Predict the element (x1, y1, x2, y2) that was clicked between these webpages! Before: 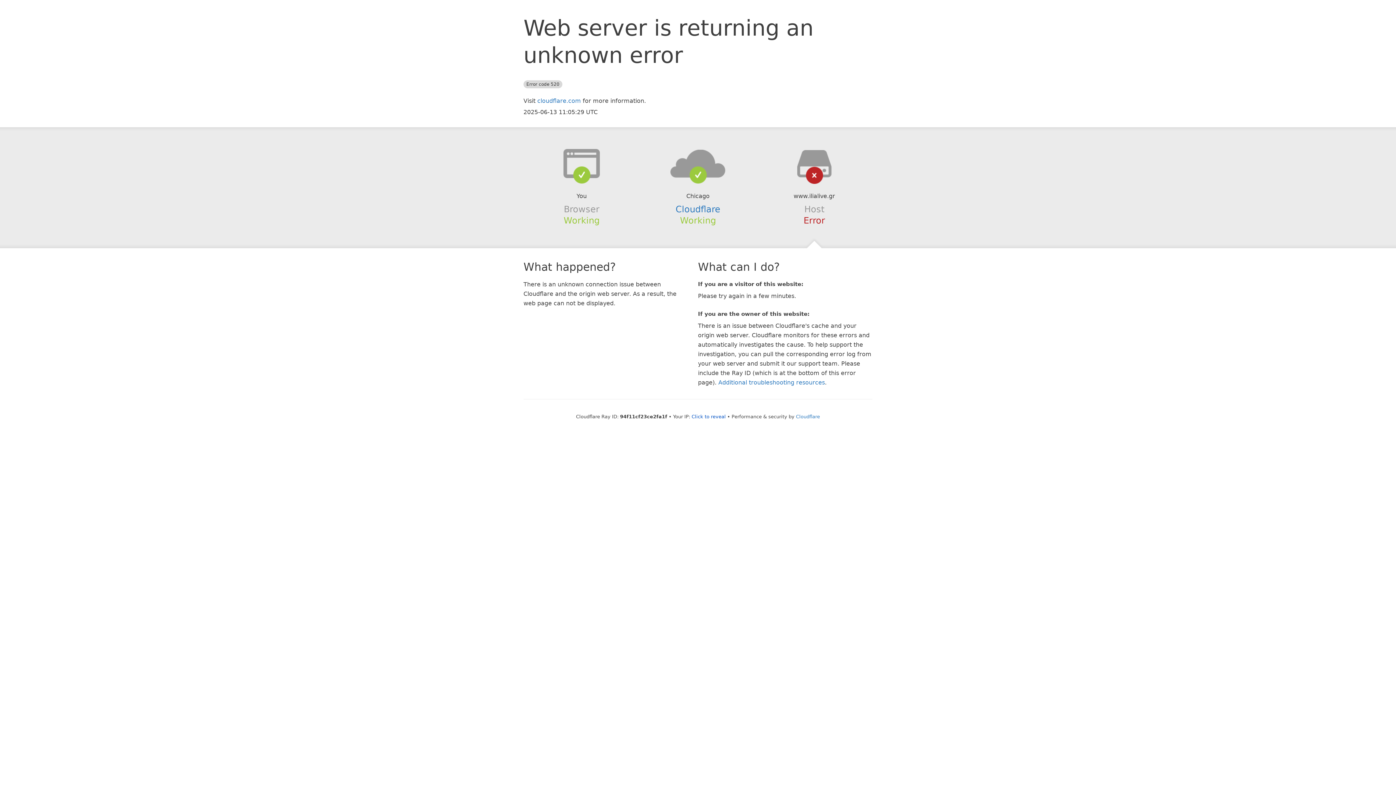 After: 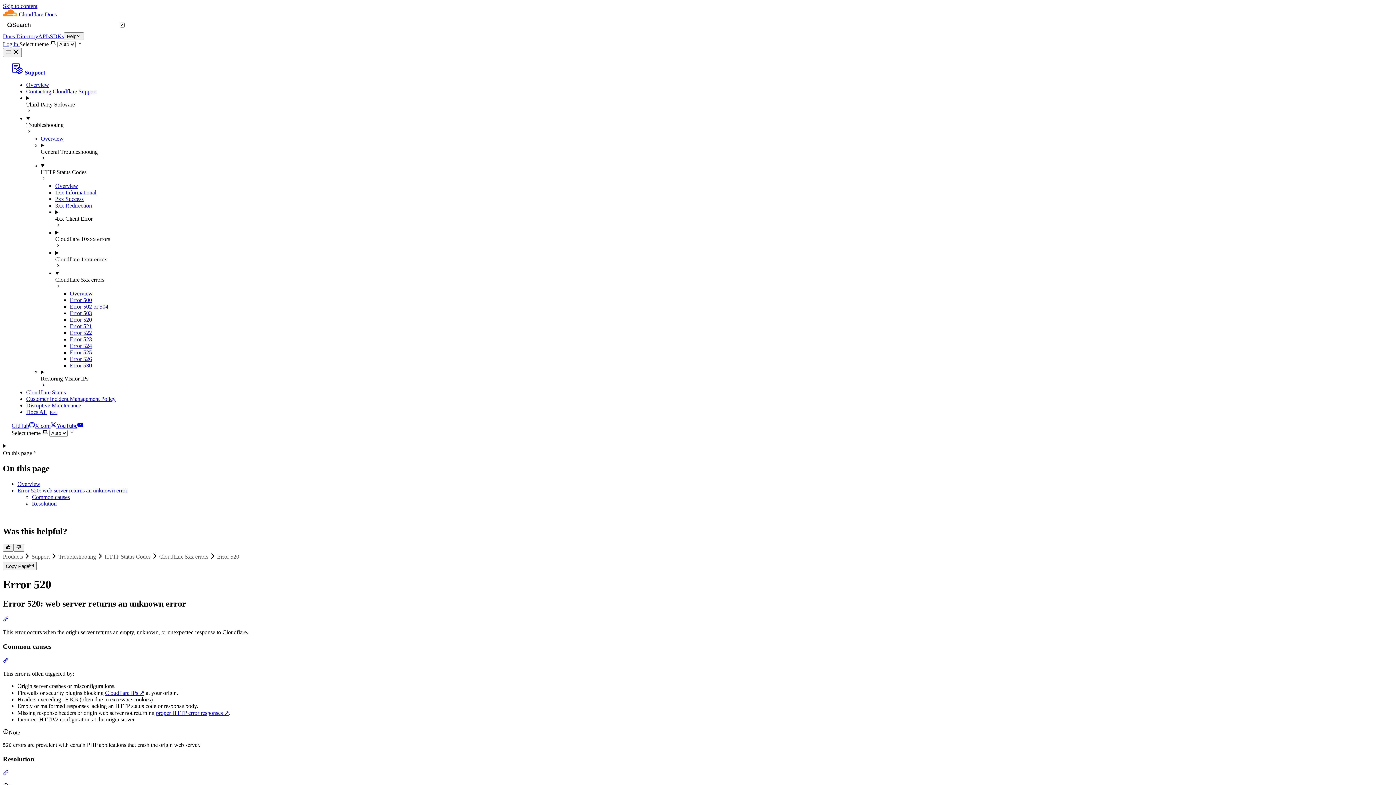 Action: label: Additional troubleshooting resources bbox: (718, 379, 825, 386)